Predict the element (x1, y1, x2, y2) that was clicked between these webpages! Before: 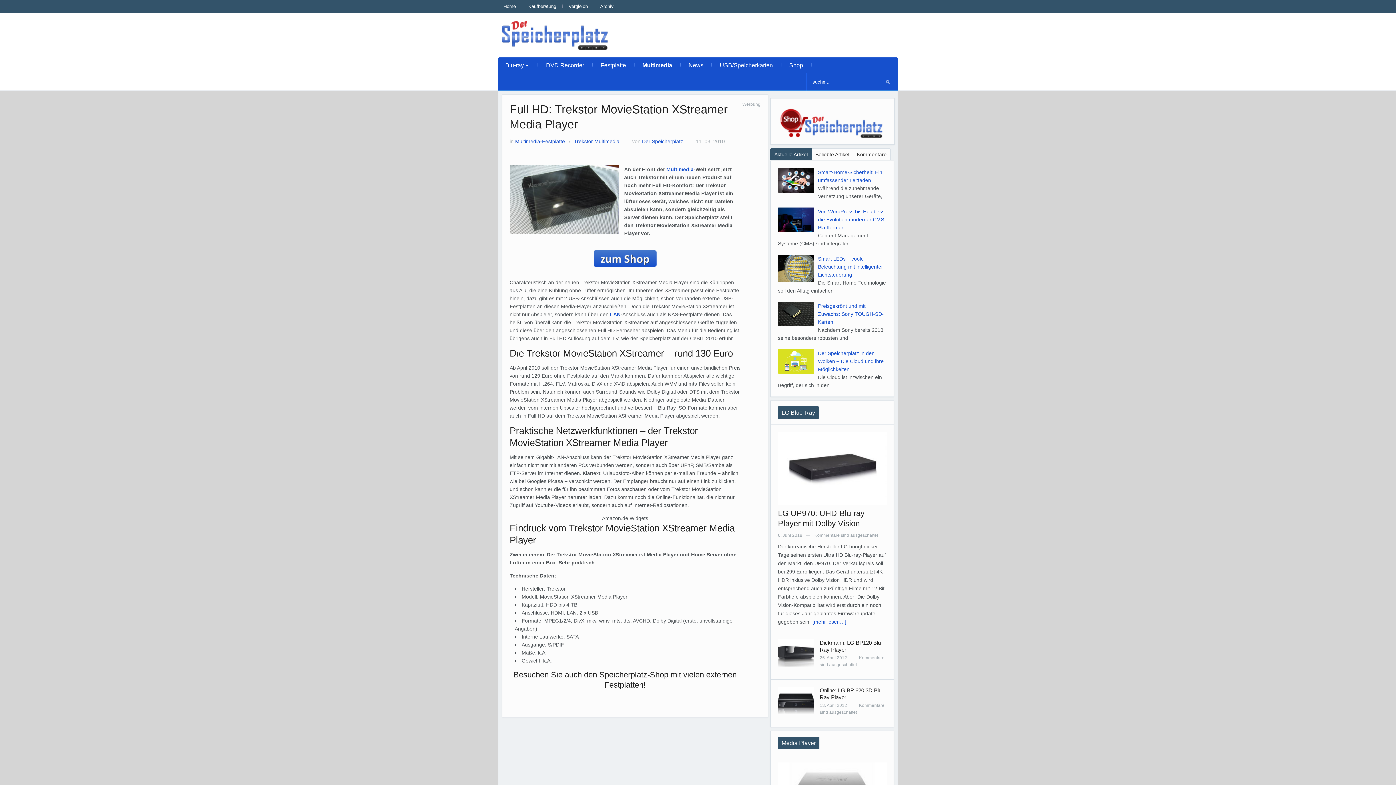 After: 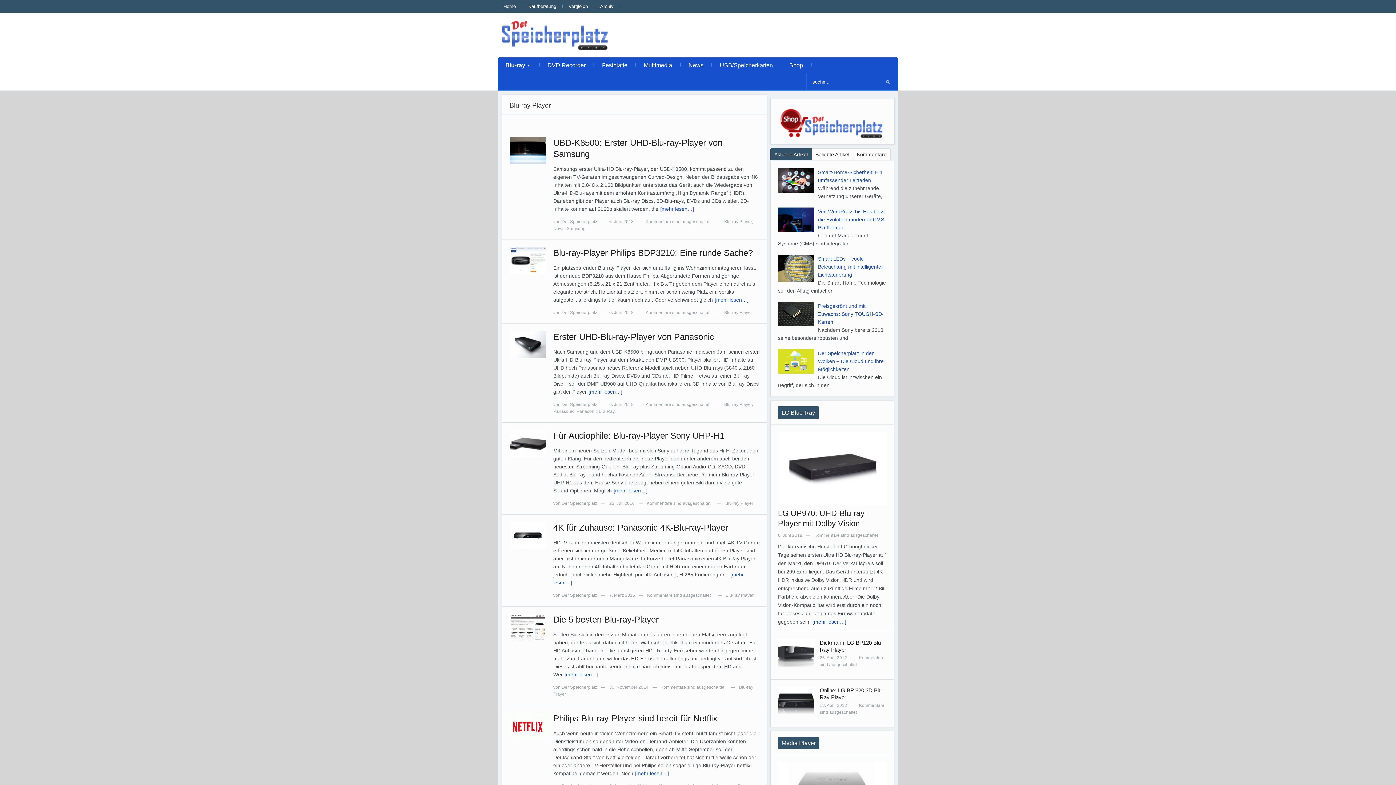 Action: label: Blu-ray» bbox: (498, 57, 535, 73)